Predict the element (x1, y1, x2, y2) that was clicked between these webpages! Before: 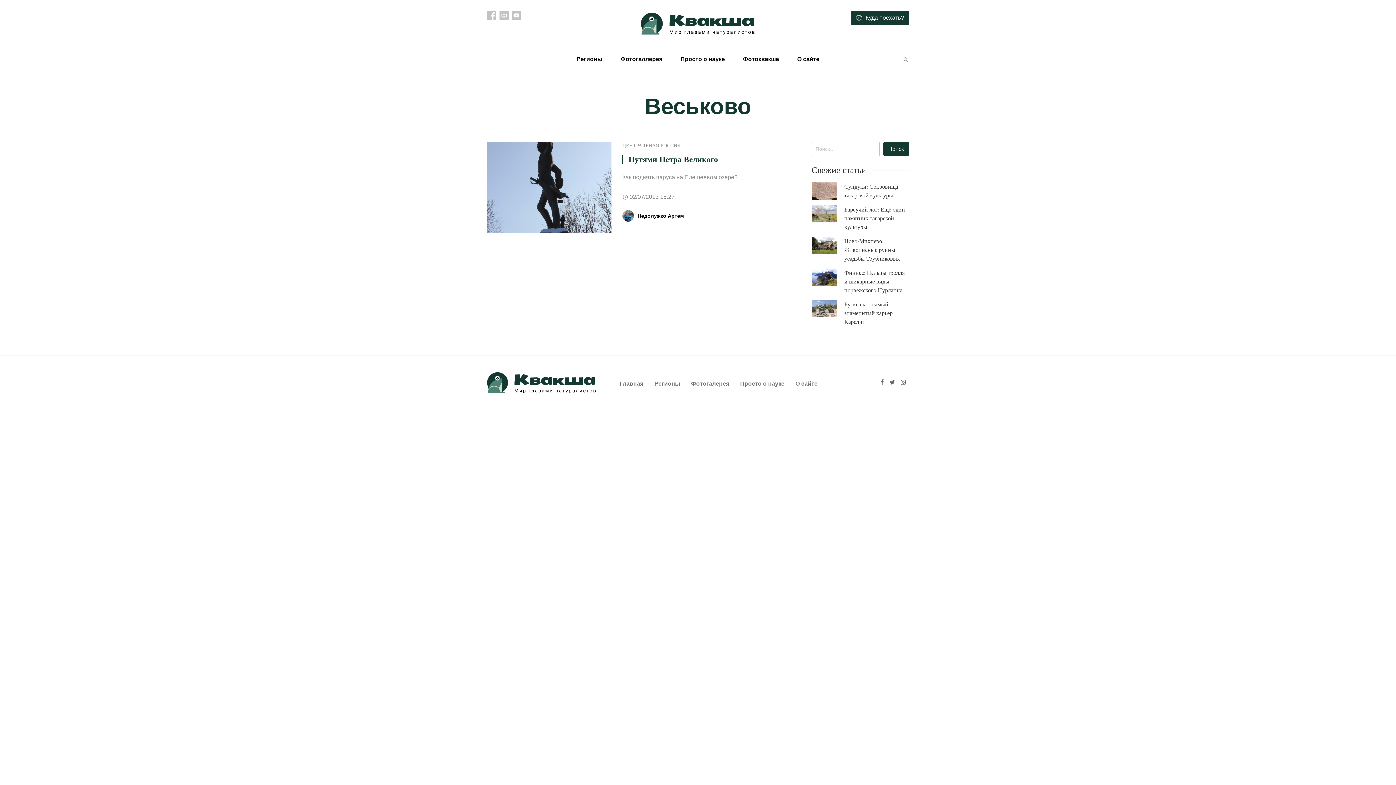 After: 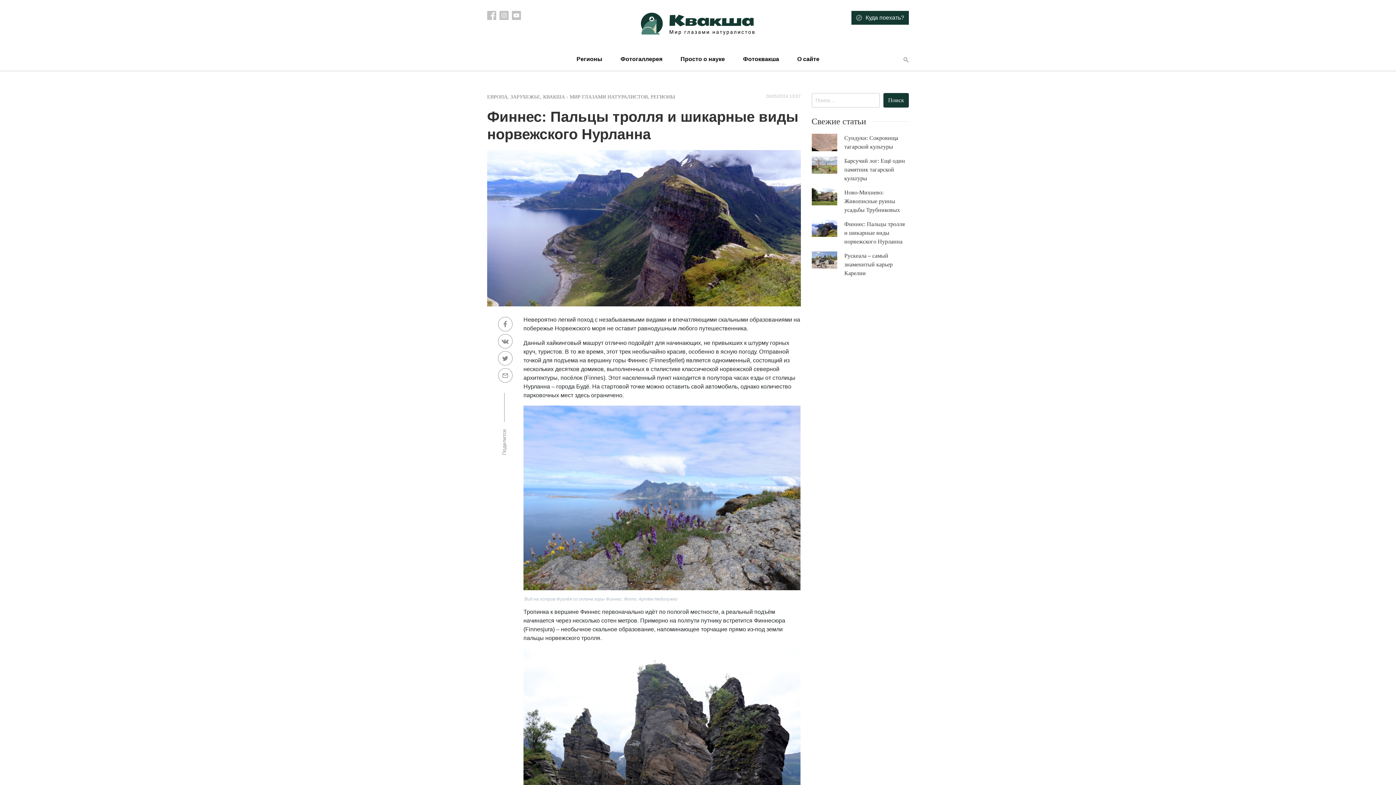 Action: label: Финнес: Пальцы тролля и шикарные виды норвежского Нурланна bbox: (844, 268, 909, 294)